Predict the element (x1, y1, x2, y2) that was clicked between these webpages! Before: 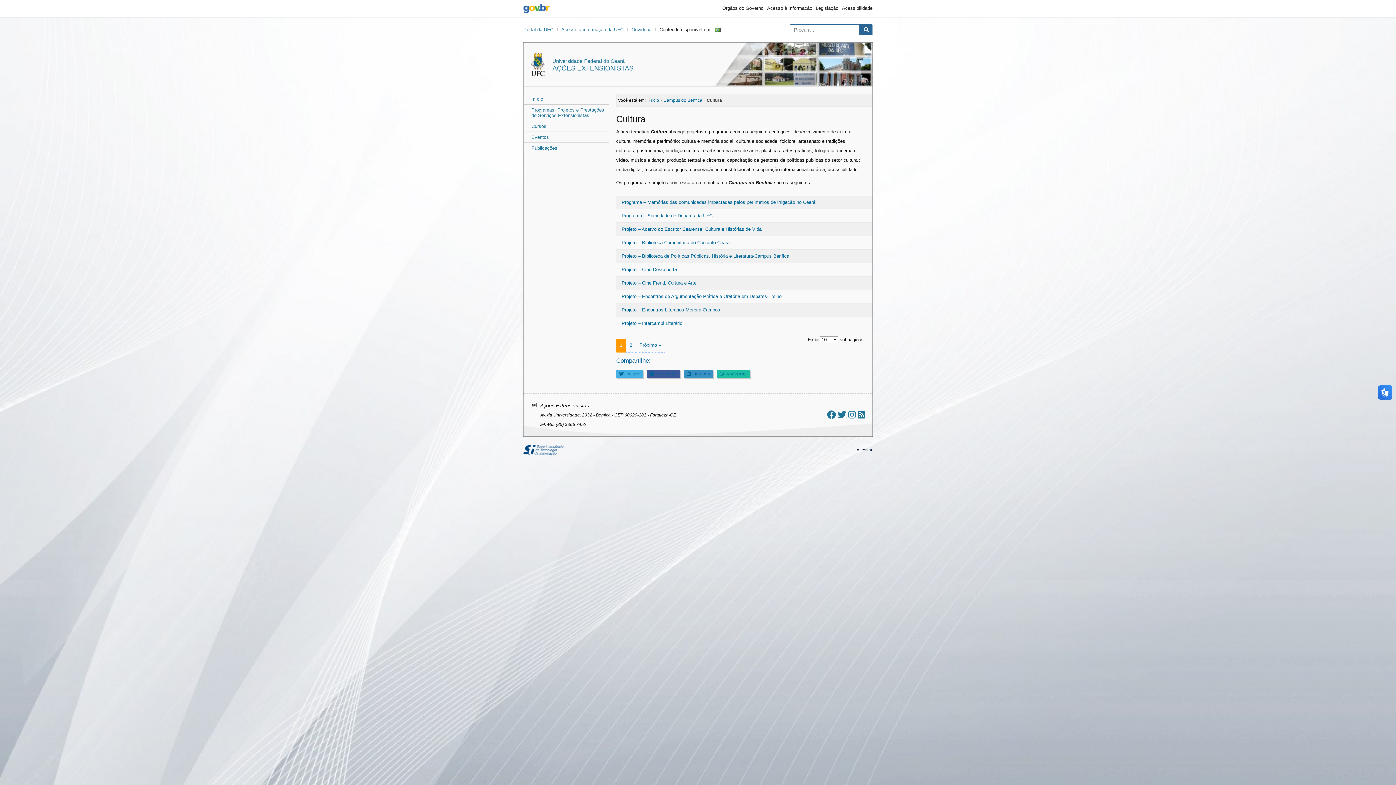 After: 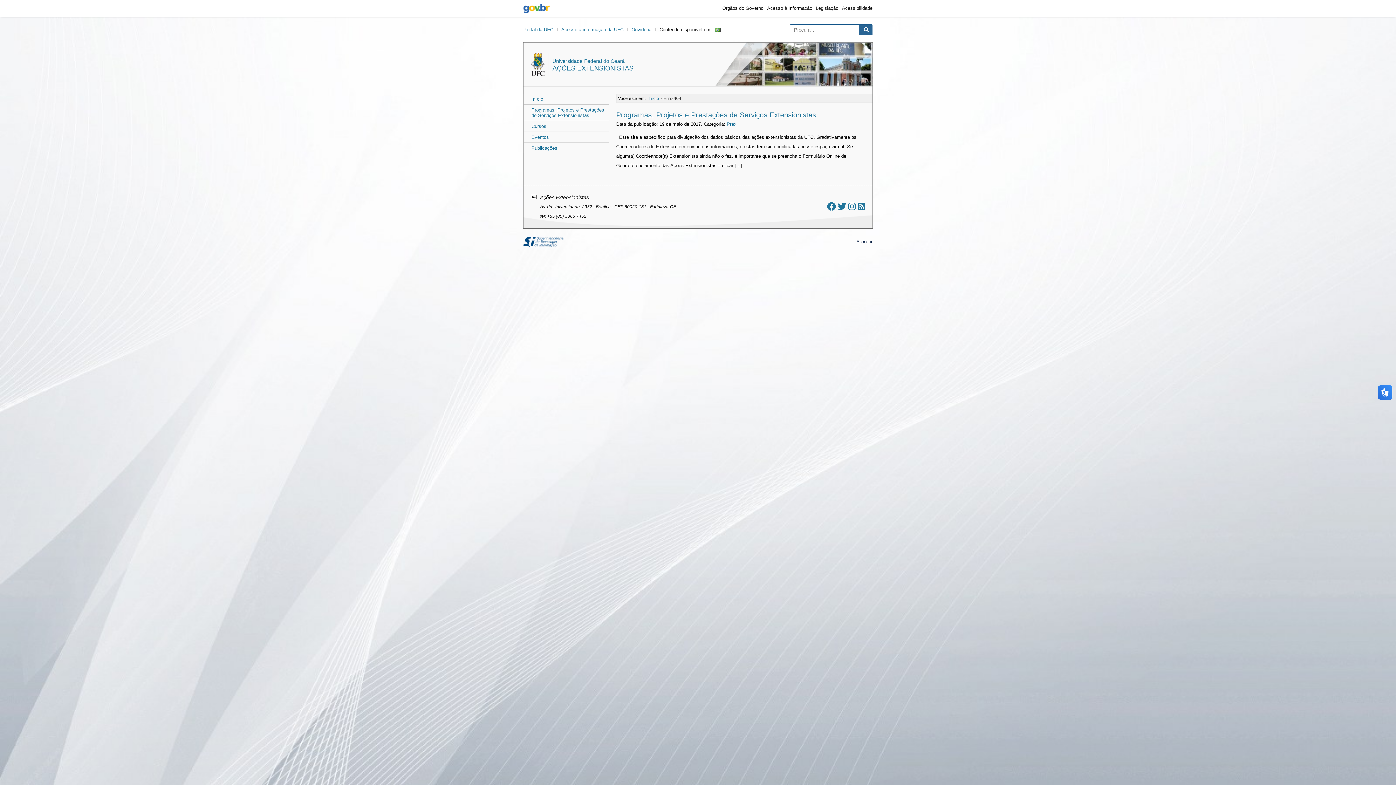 Action: bbox: (848, 410, 856, 420) label: Ir ao instagram